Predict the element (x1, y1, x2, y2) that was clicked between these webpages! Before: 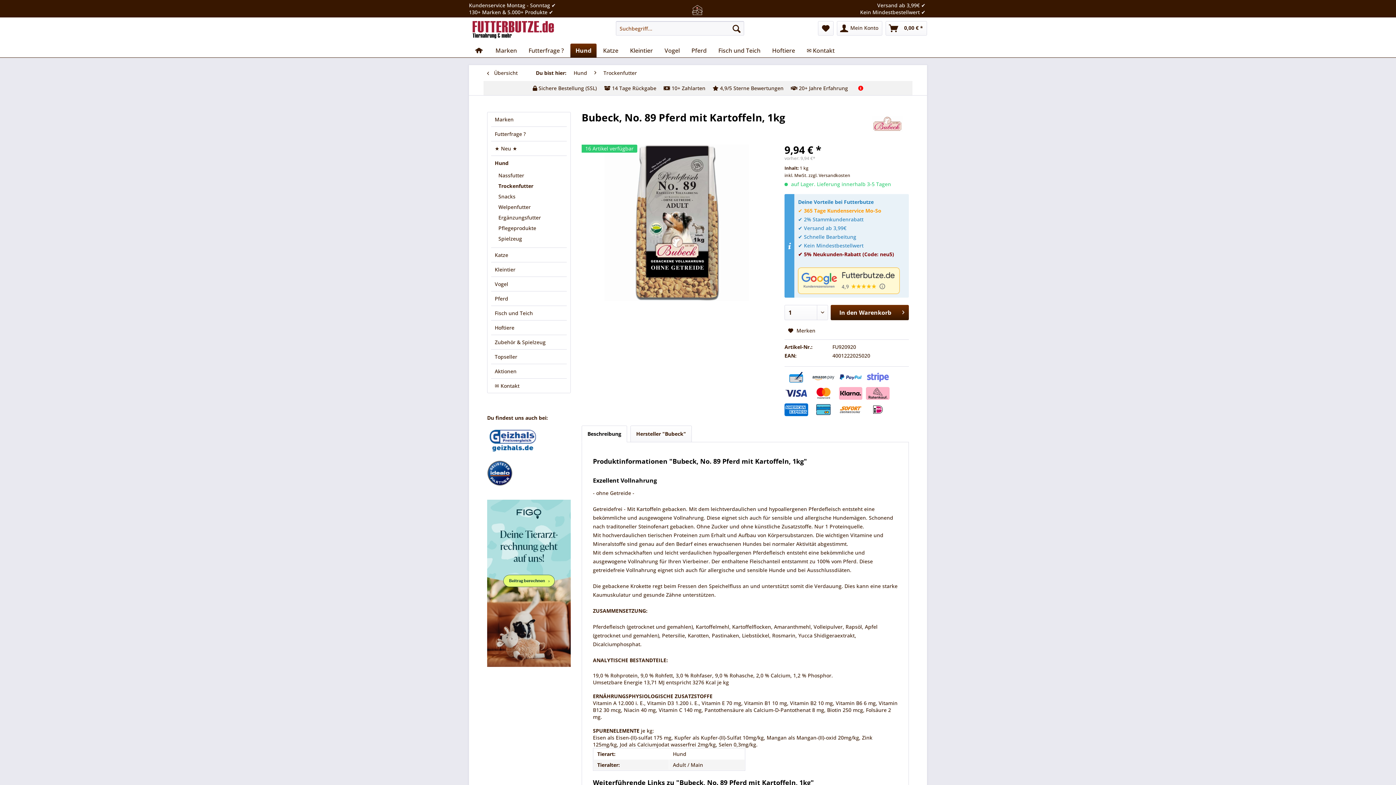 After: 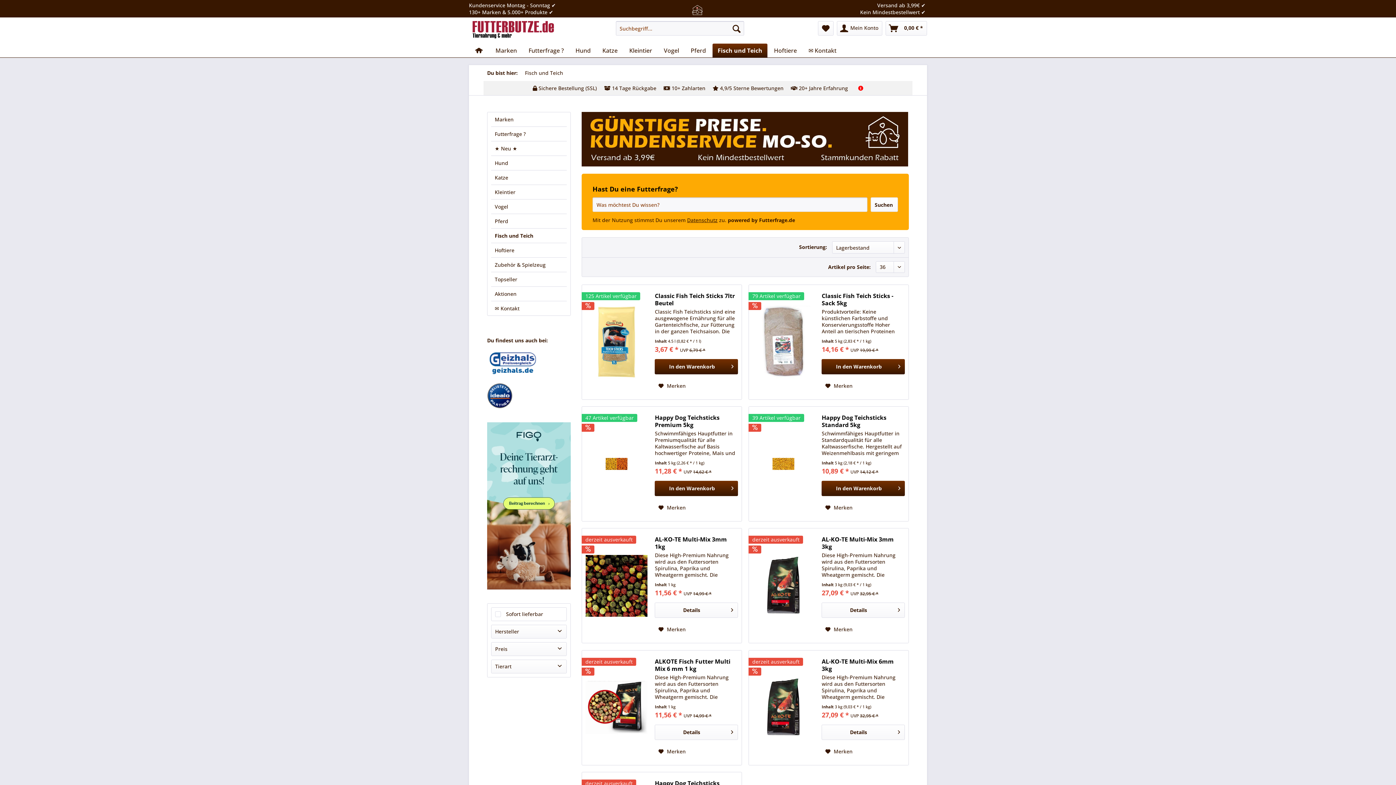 Action: label: Fisch und Teich bbox: (713, 43, 765, 57)